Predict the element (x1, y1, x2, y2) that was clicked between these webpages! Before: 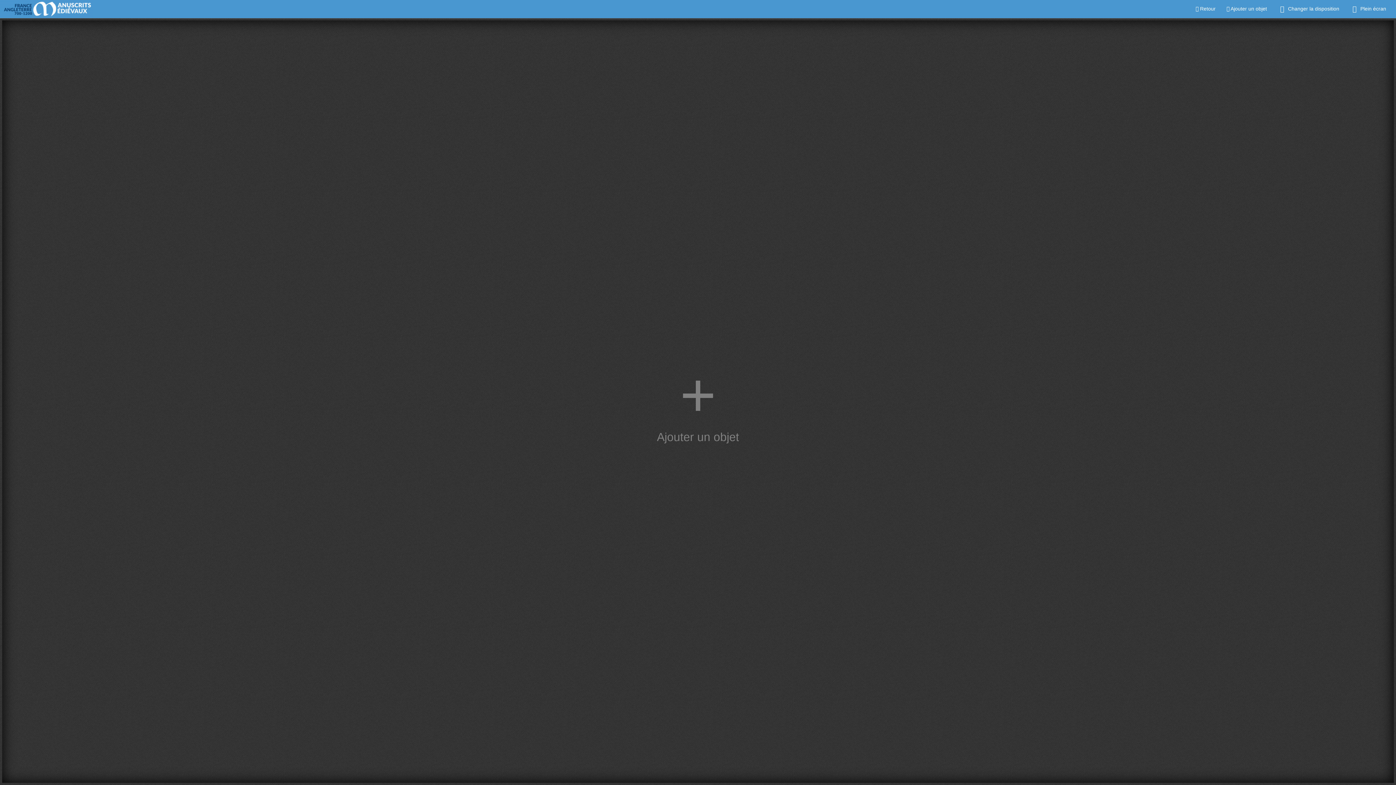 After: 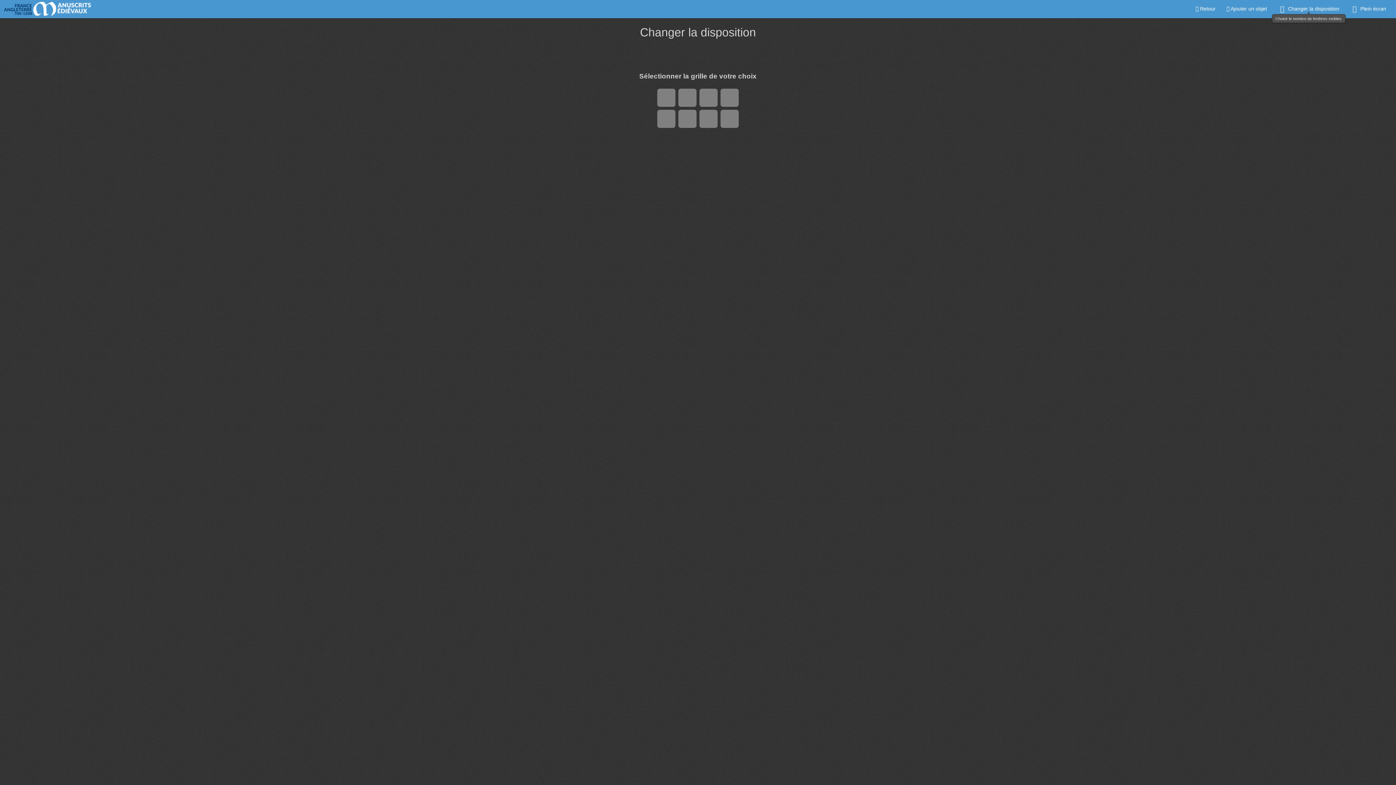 Action: label: Choisir le nombre de fenêtres visibles bbox: (1278, 5, 1339, 11)